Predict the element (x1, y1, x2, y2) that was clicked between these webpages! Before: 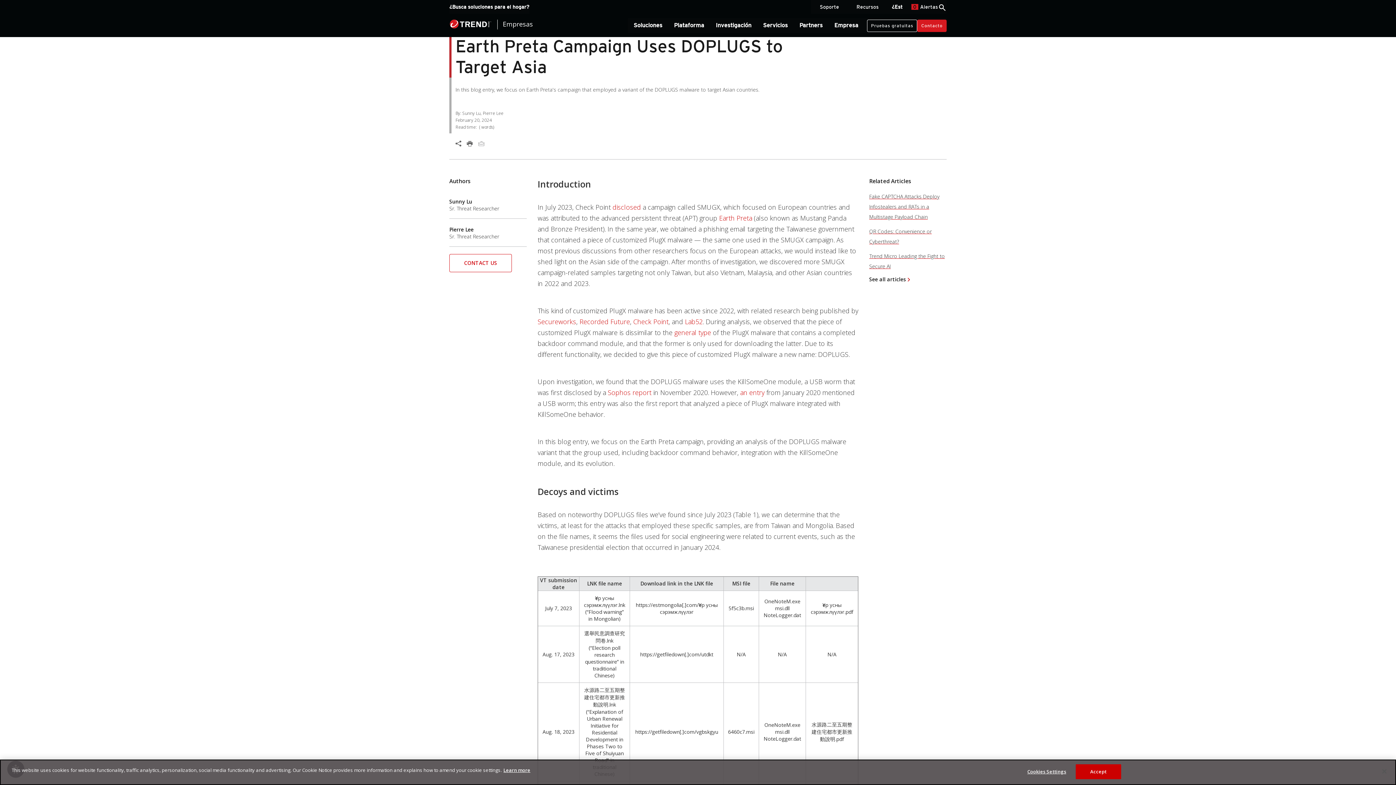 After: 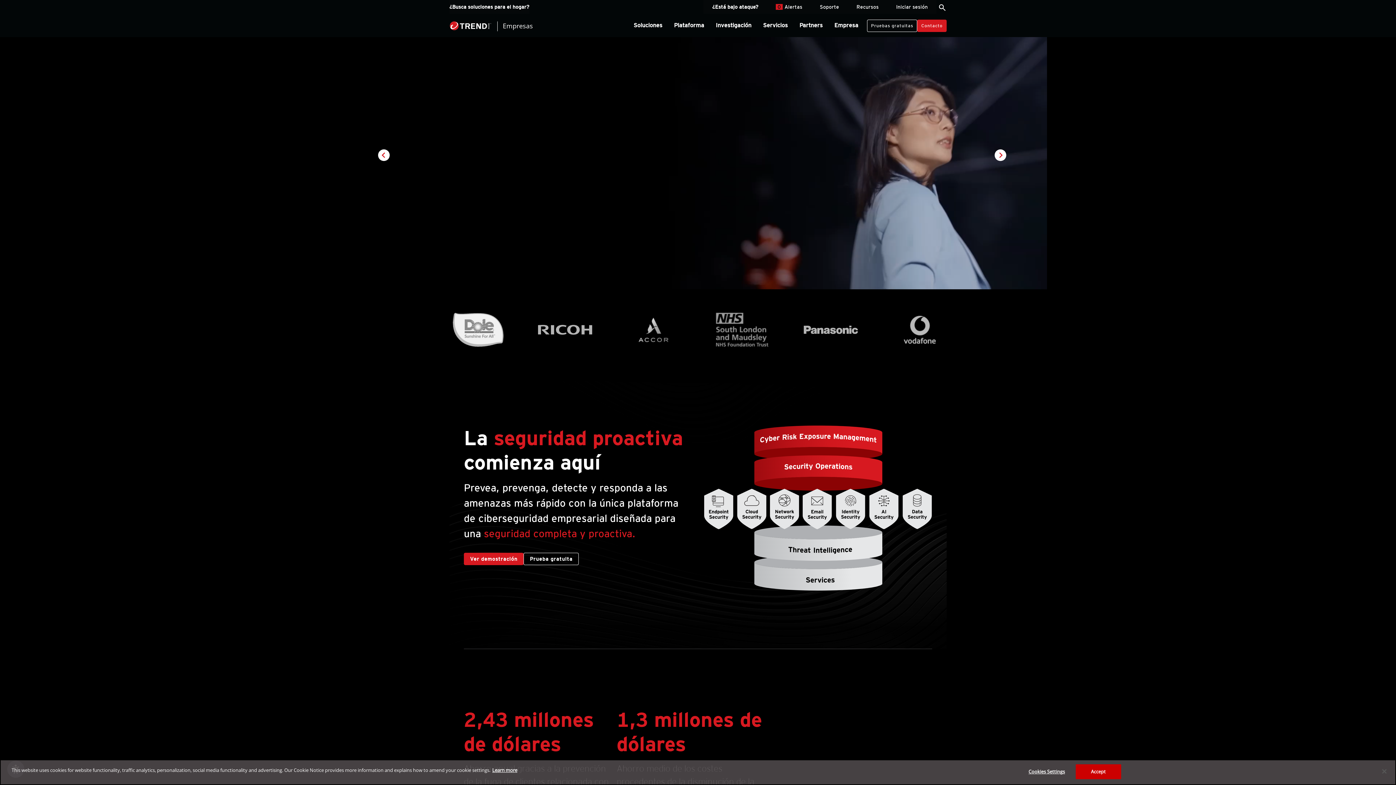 Action: bbox: (449, 19, 521, 31) label: Empresas